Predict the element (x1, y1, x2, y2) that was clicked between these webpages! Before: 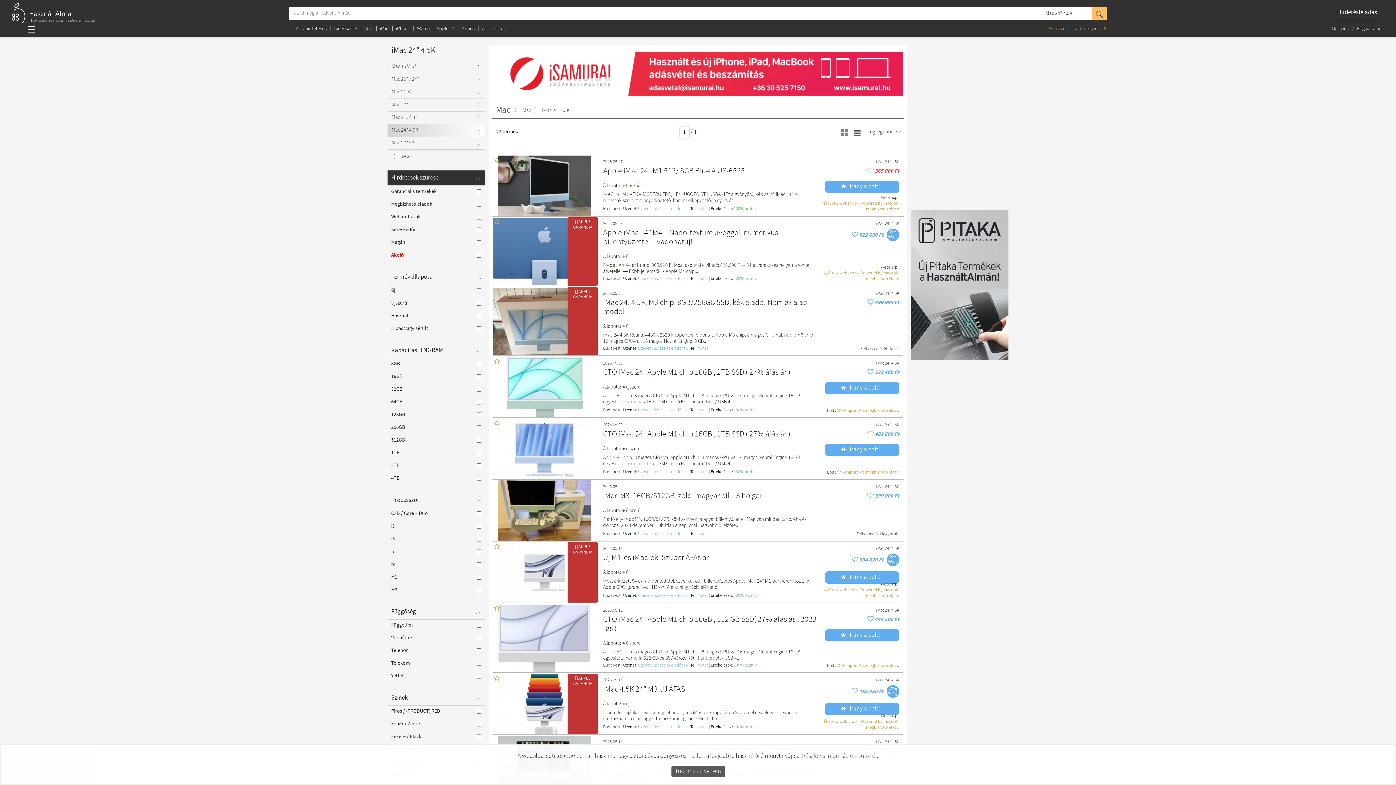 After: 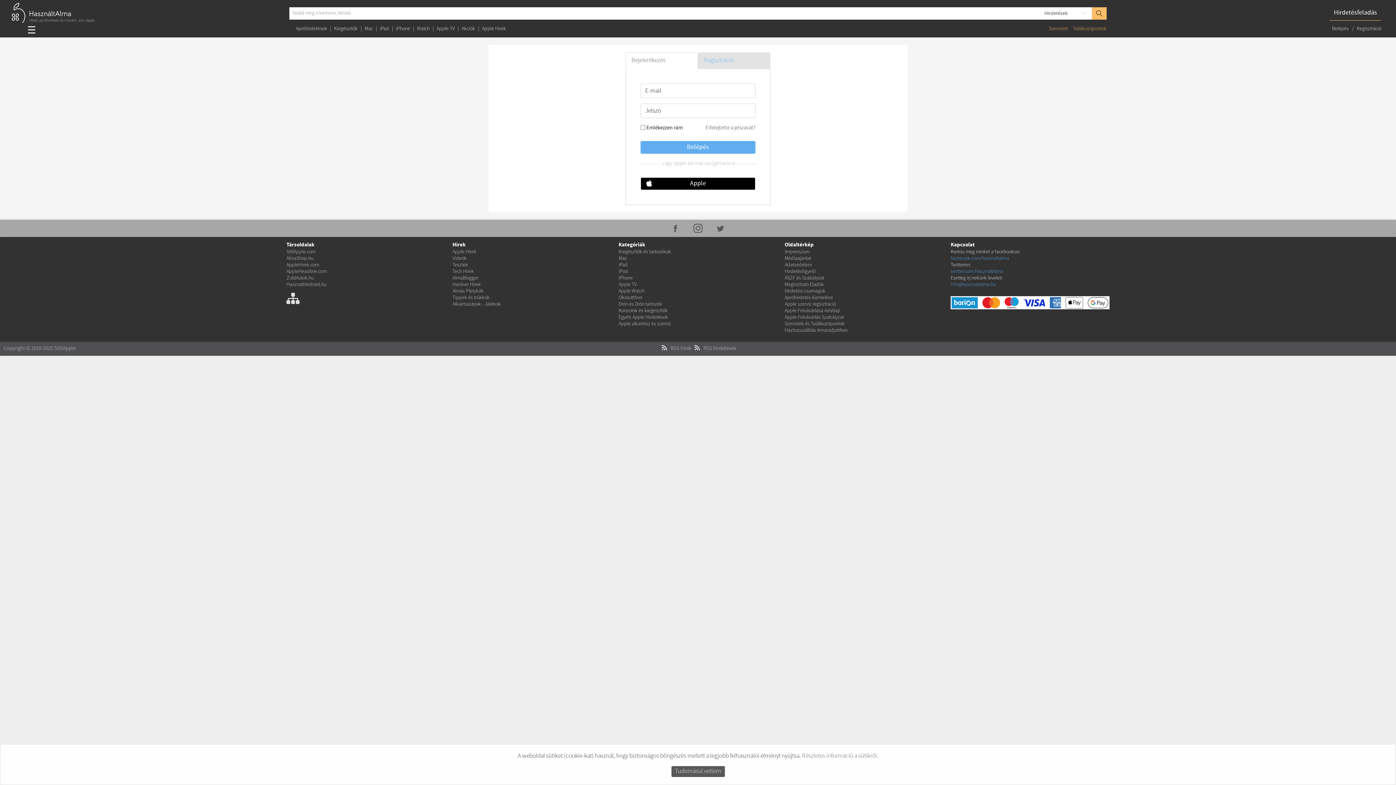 Action: bbox: (638, 276, 688, 281) label: Üzenet küldése az eladónak